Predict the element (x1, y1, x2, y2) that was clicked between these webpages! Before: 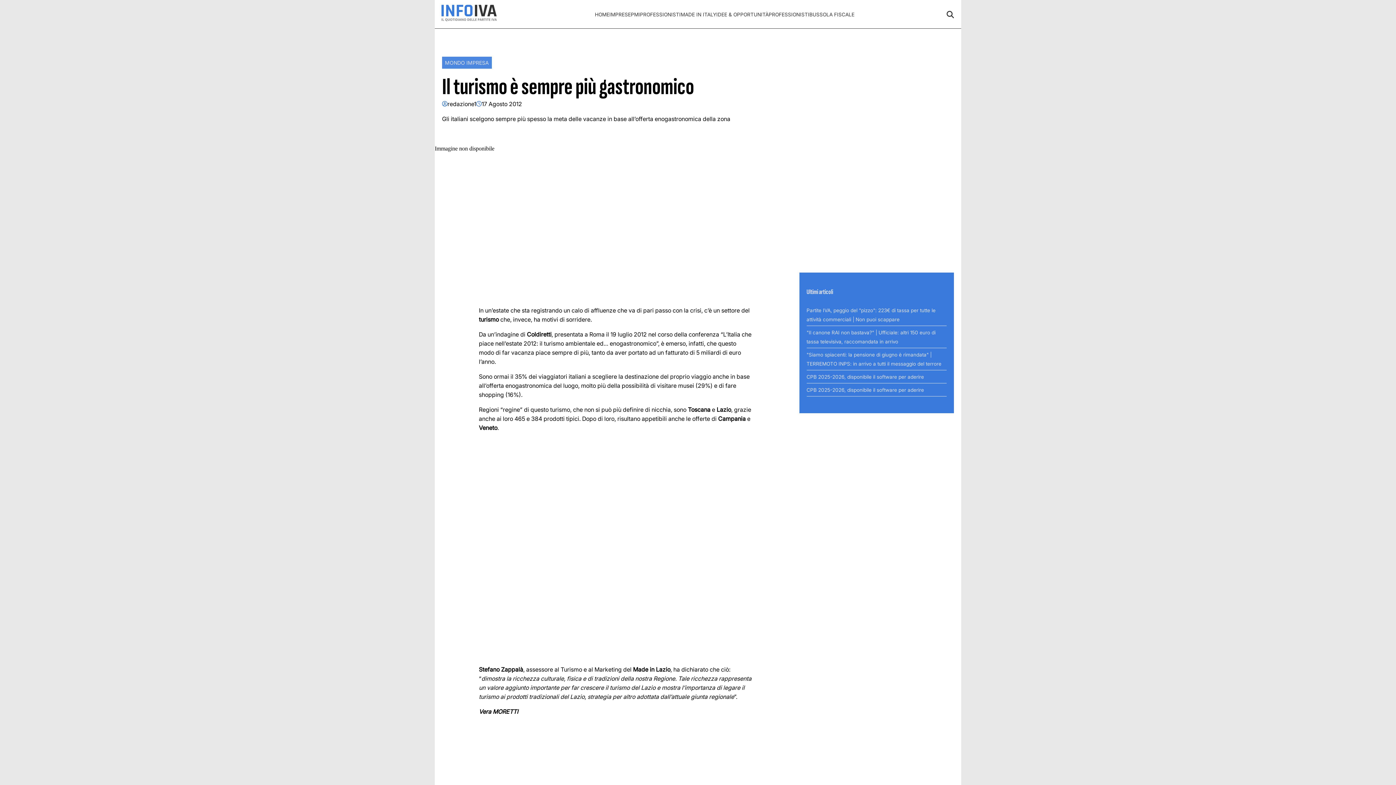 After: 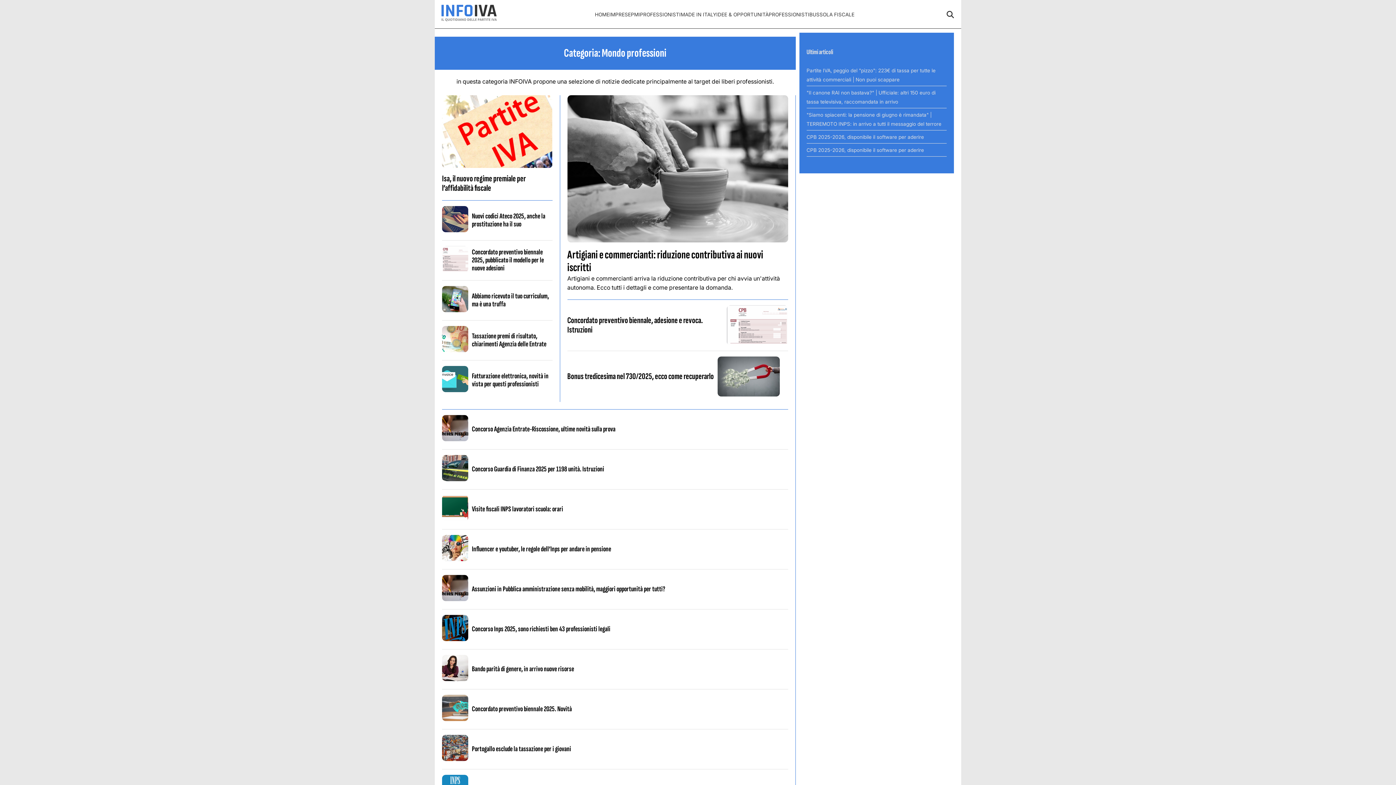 Action: bbox: (640, 11, 680, 17) label: PROFESSIONISTI